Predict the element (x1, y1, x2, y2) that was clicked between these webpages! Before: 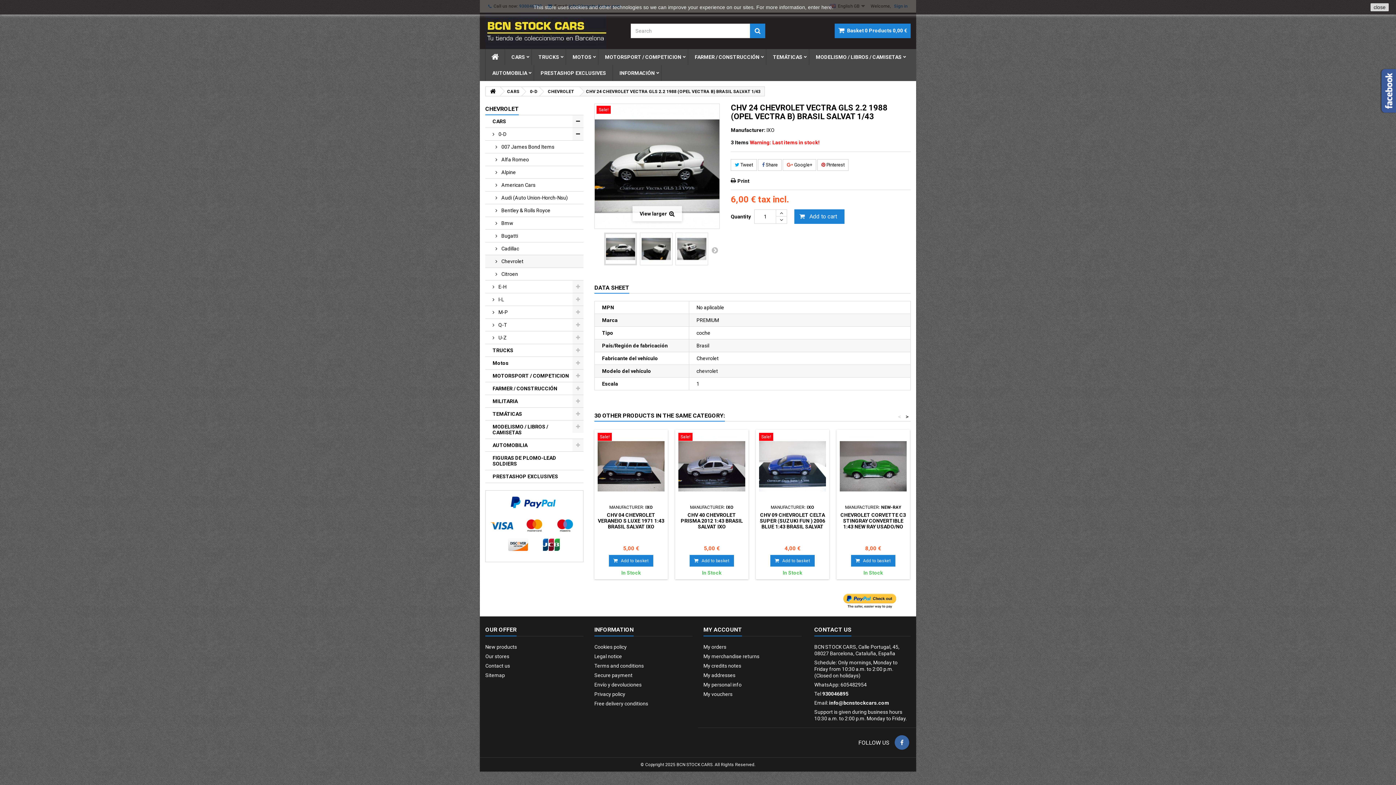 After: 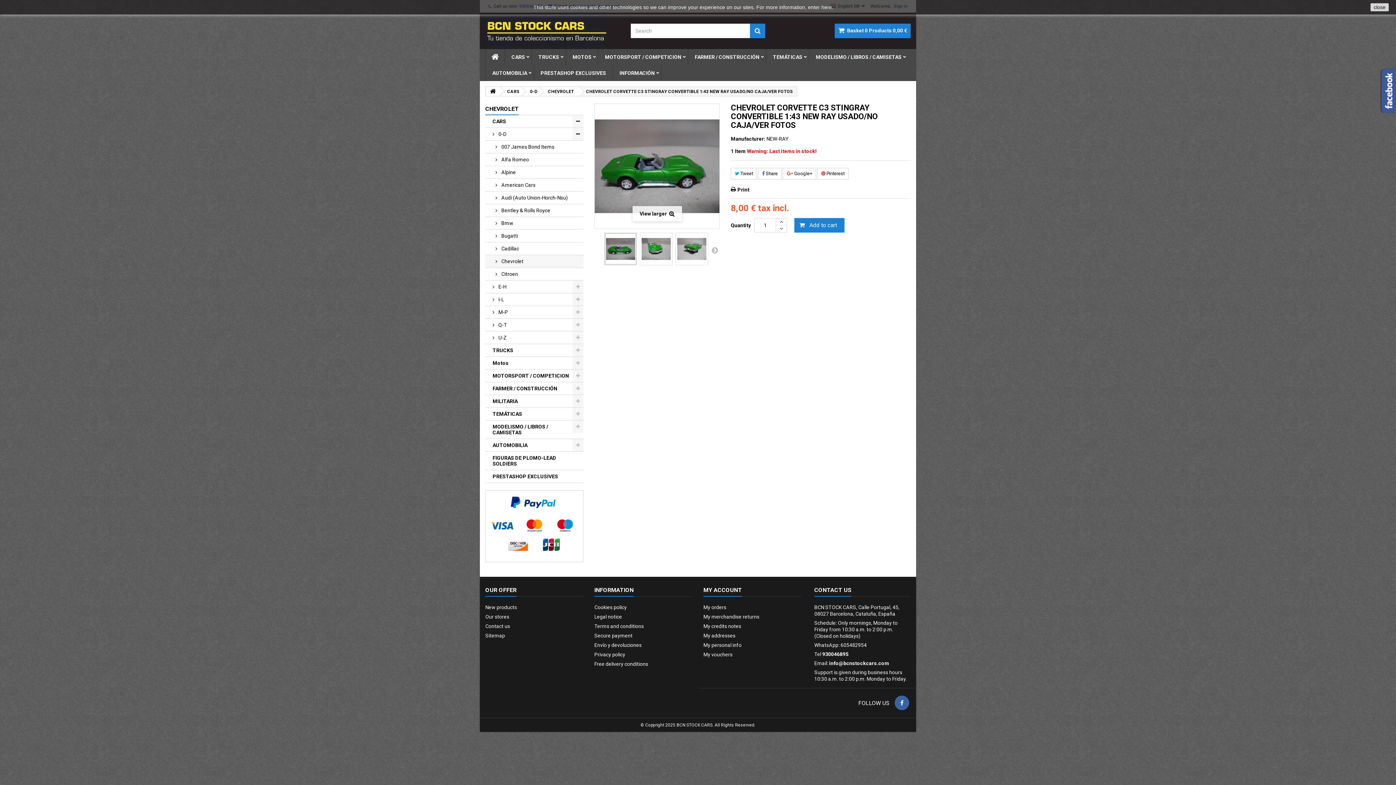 Action: bbox: (840, 512, 906, 535) label: CHEVROLET CORVETTE C3 STINGRAY CONVERTIBLE 1:43 NEW RAY USADO/NO CAJA/VER FOTOS